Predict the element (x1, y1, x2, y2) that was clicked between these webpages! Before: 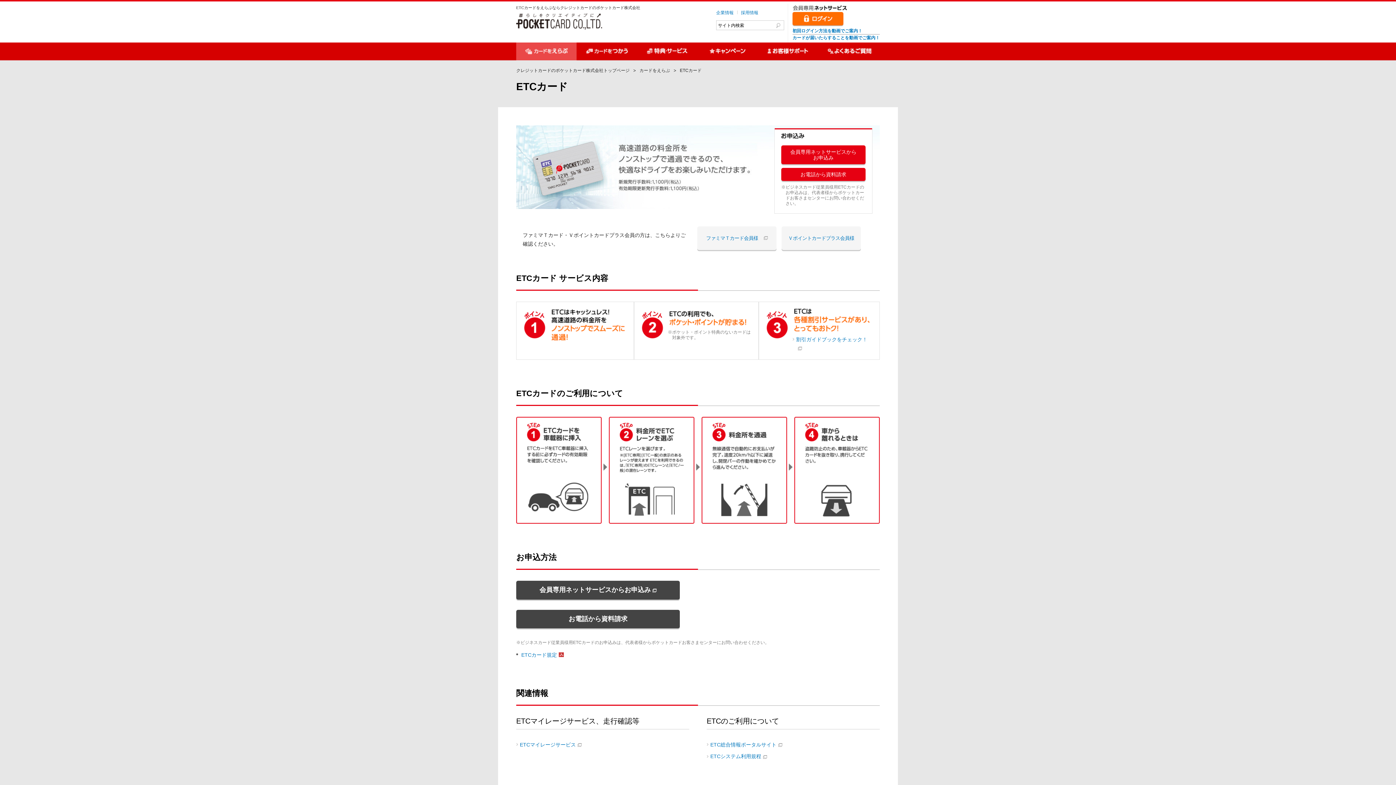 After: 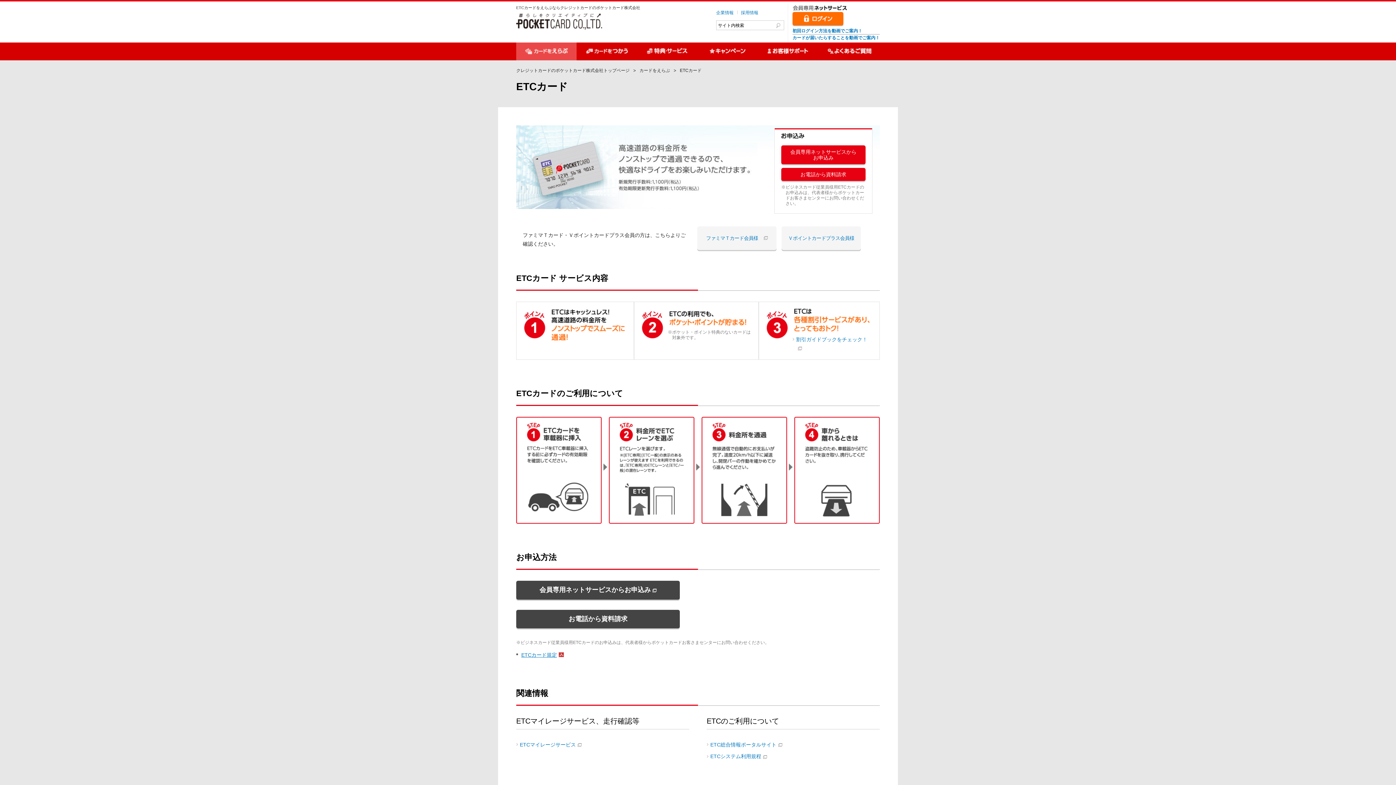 Action: label: ETCカード規定 bbox: (521, 650, 565, 660)